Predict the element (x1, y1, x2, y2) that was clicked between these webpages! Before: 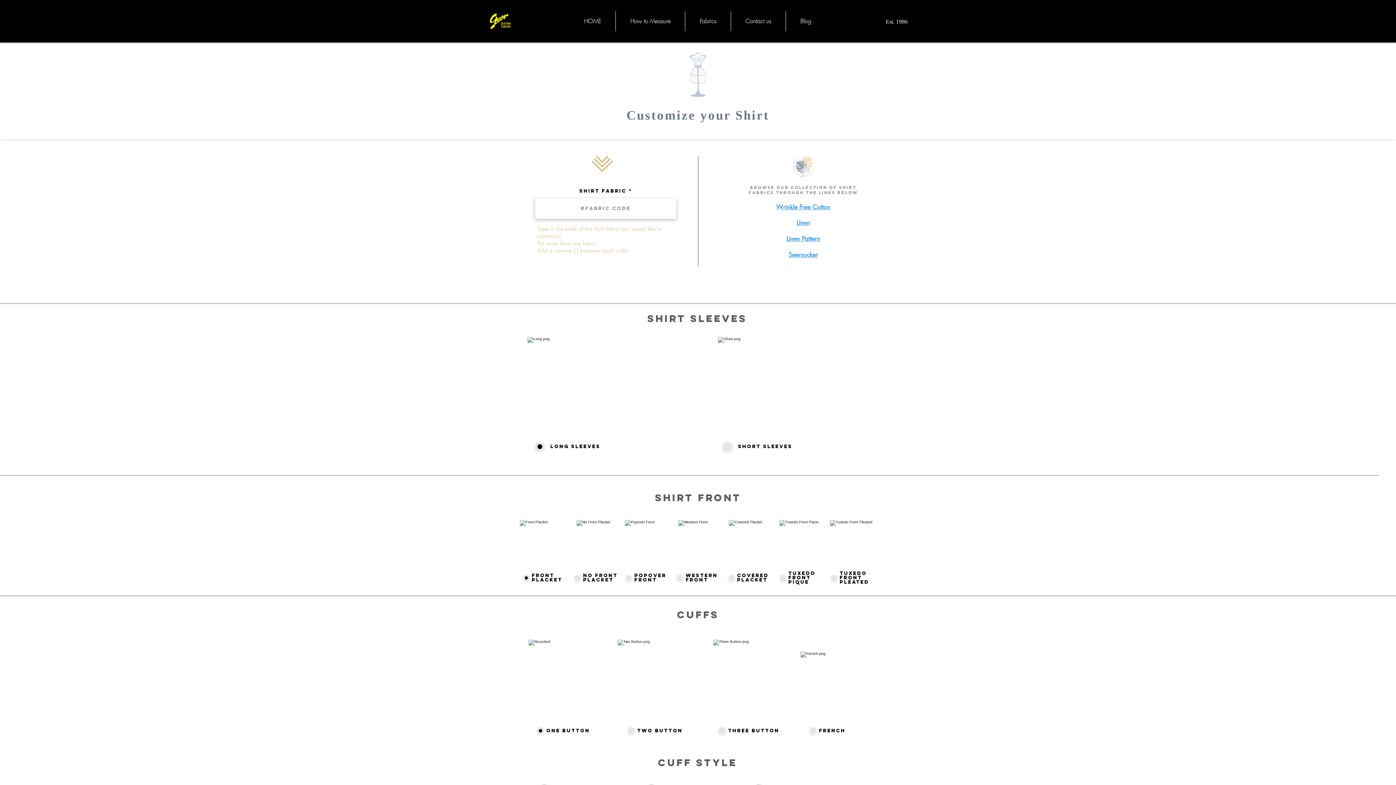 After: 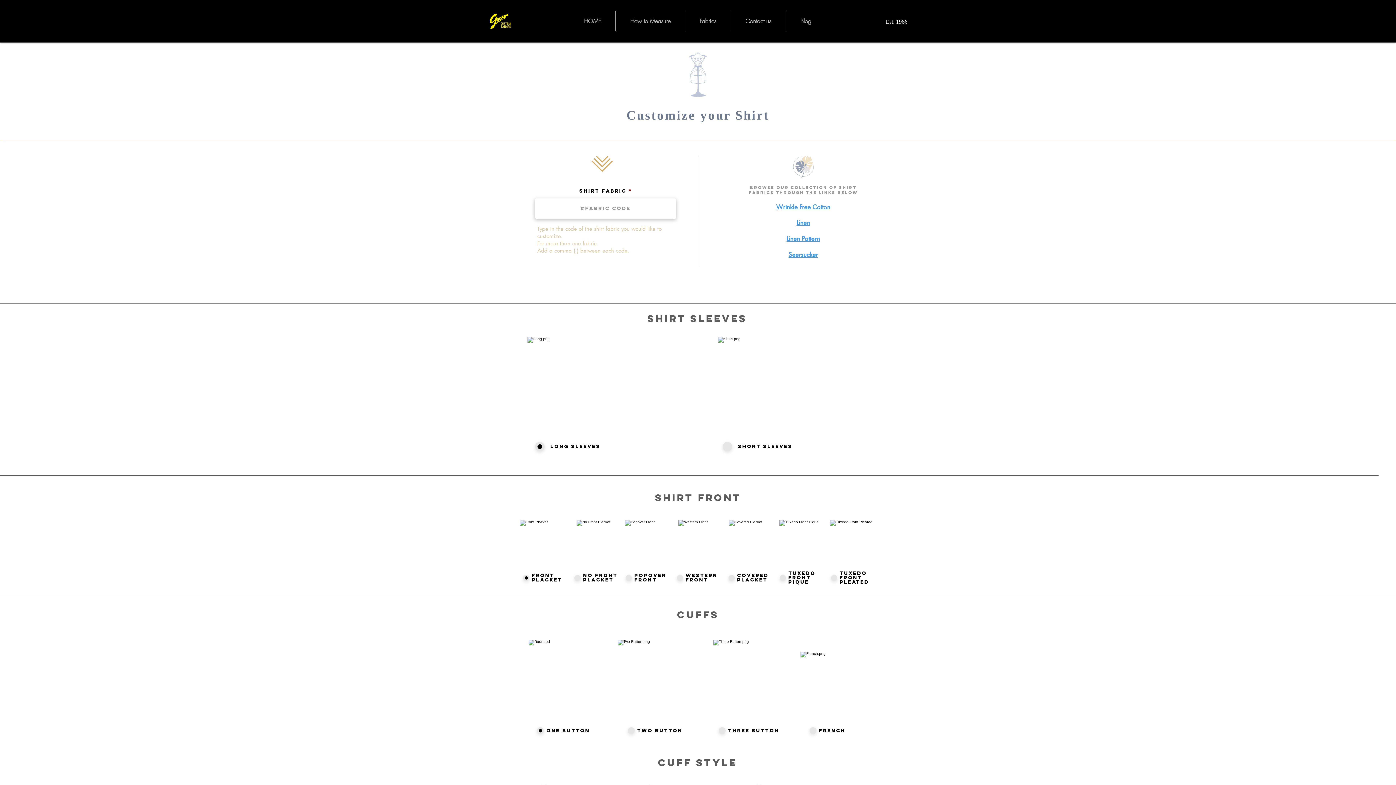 Action: label: Seersucker bbox: (788, 250, 818, 258)